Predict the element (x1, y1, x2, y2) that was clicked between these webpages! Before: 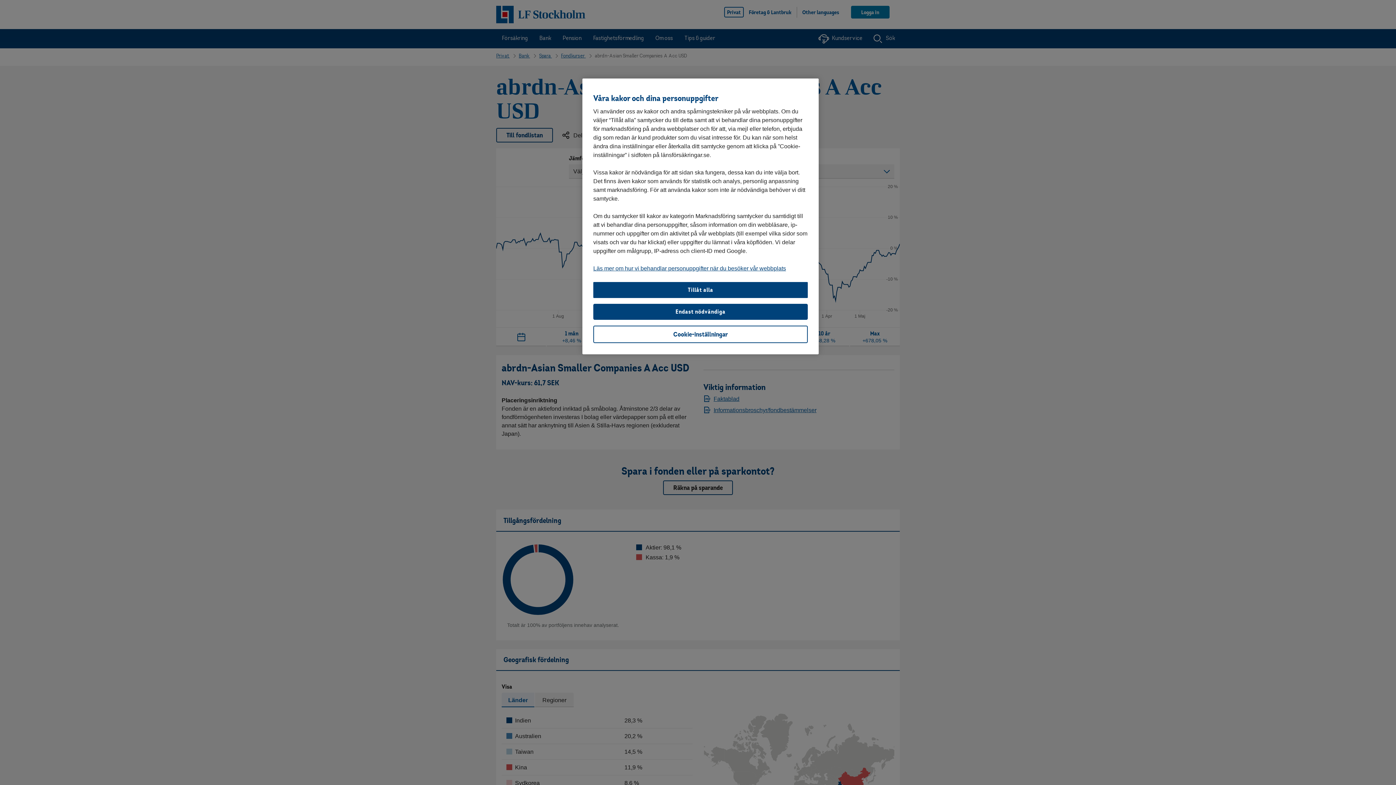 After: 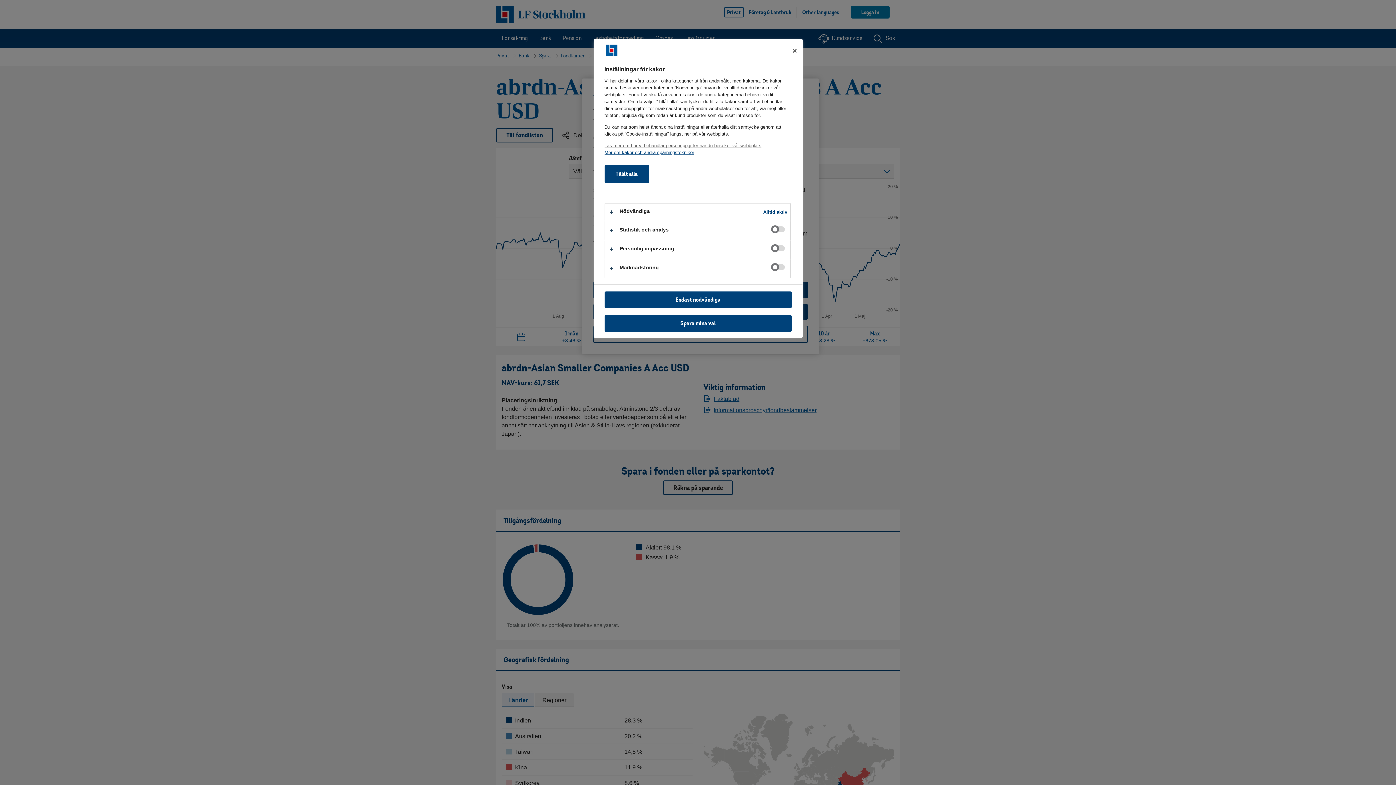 Action: label: Cookie-inställningar bbox: (593, 325, 808, 343)